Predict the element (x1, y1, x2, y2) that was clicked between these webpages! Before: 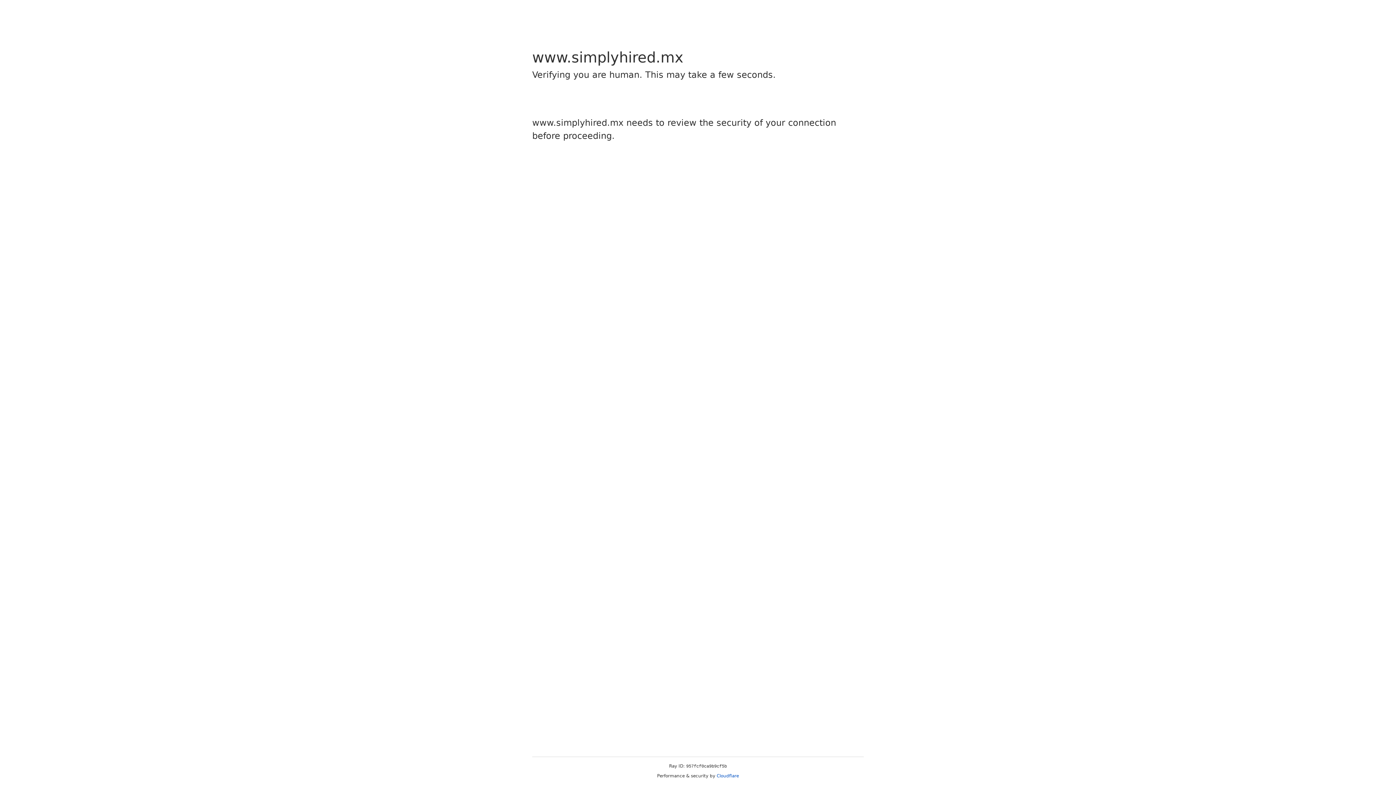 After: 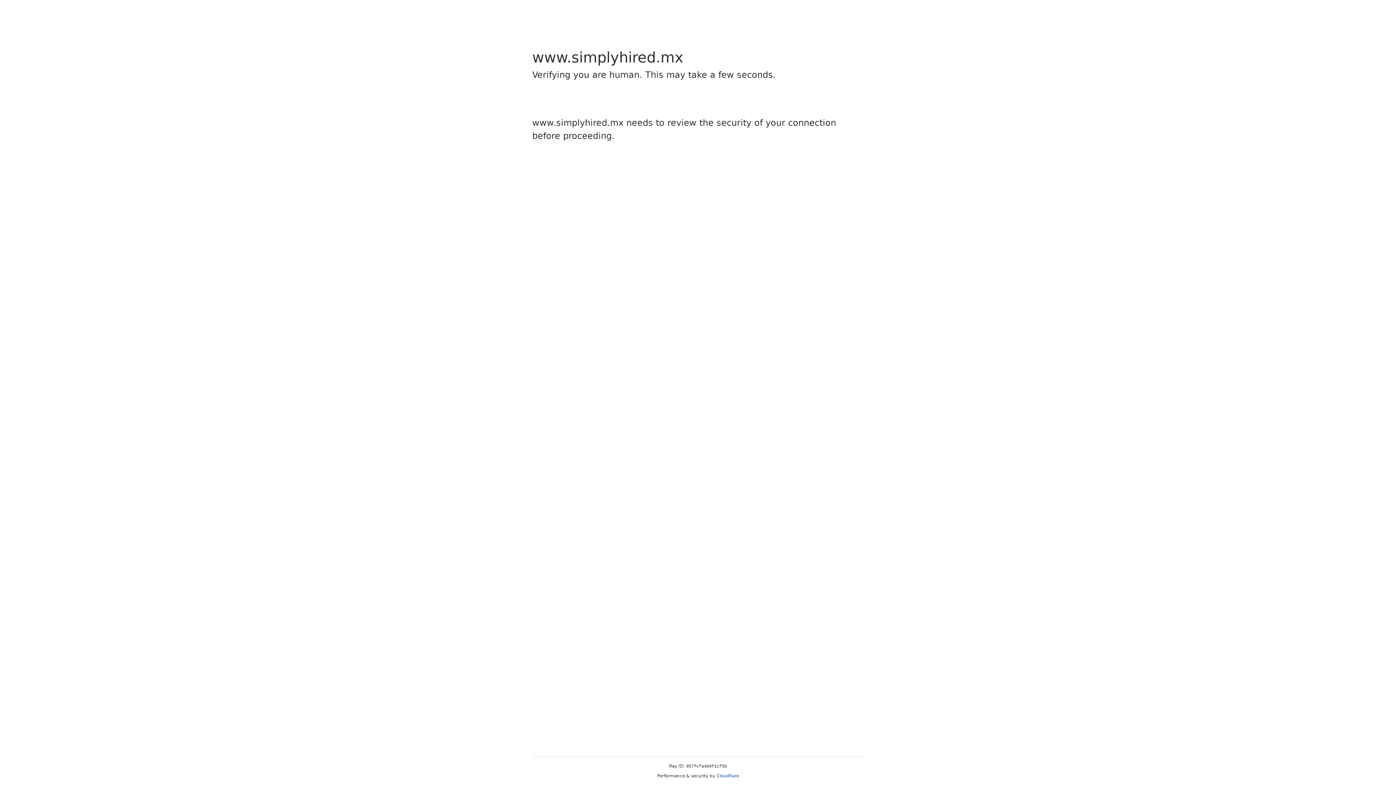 Action: bbox: (716, 773, 739, 778) label: Cloudflare